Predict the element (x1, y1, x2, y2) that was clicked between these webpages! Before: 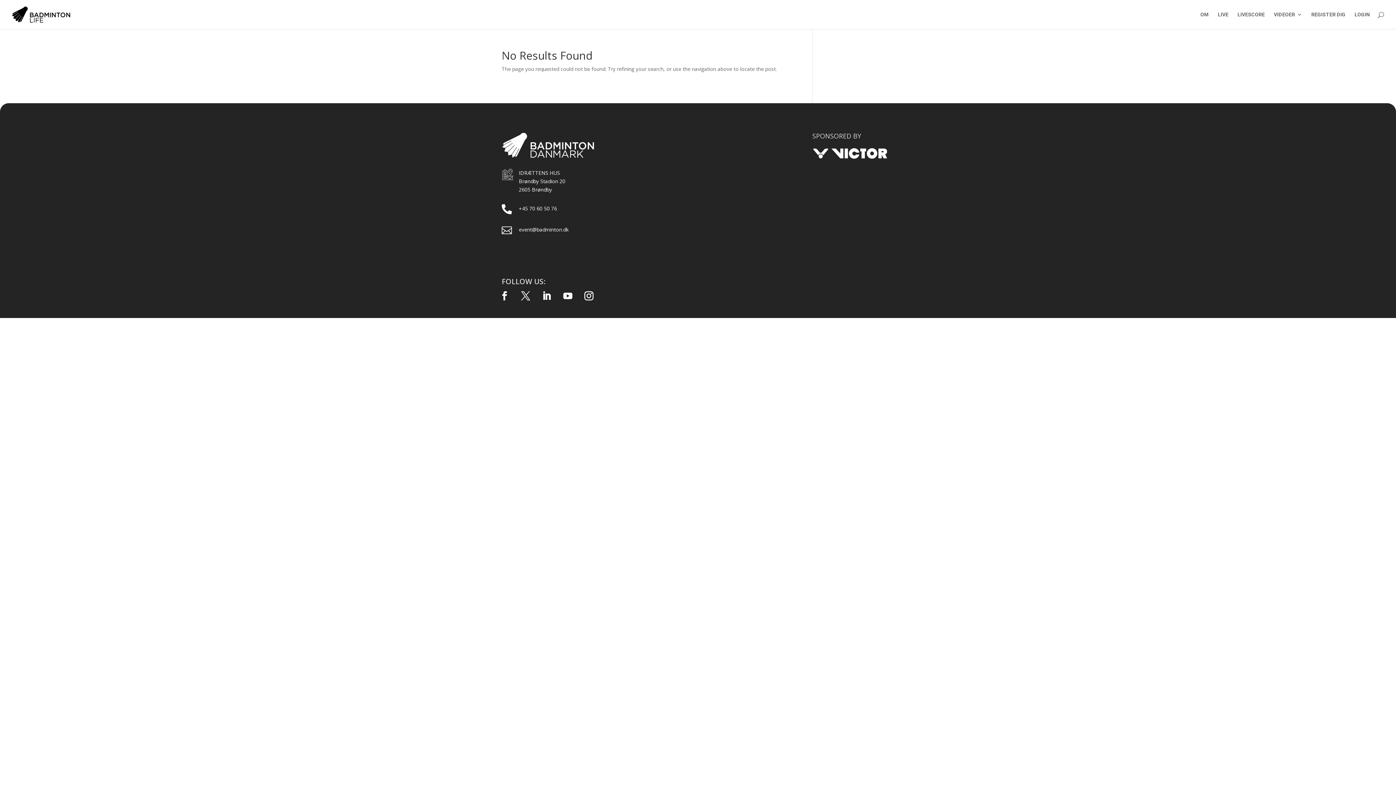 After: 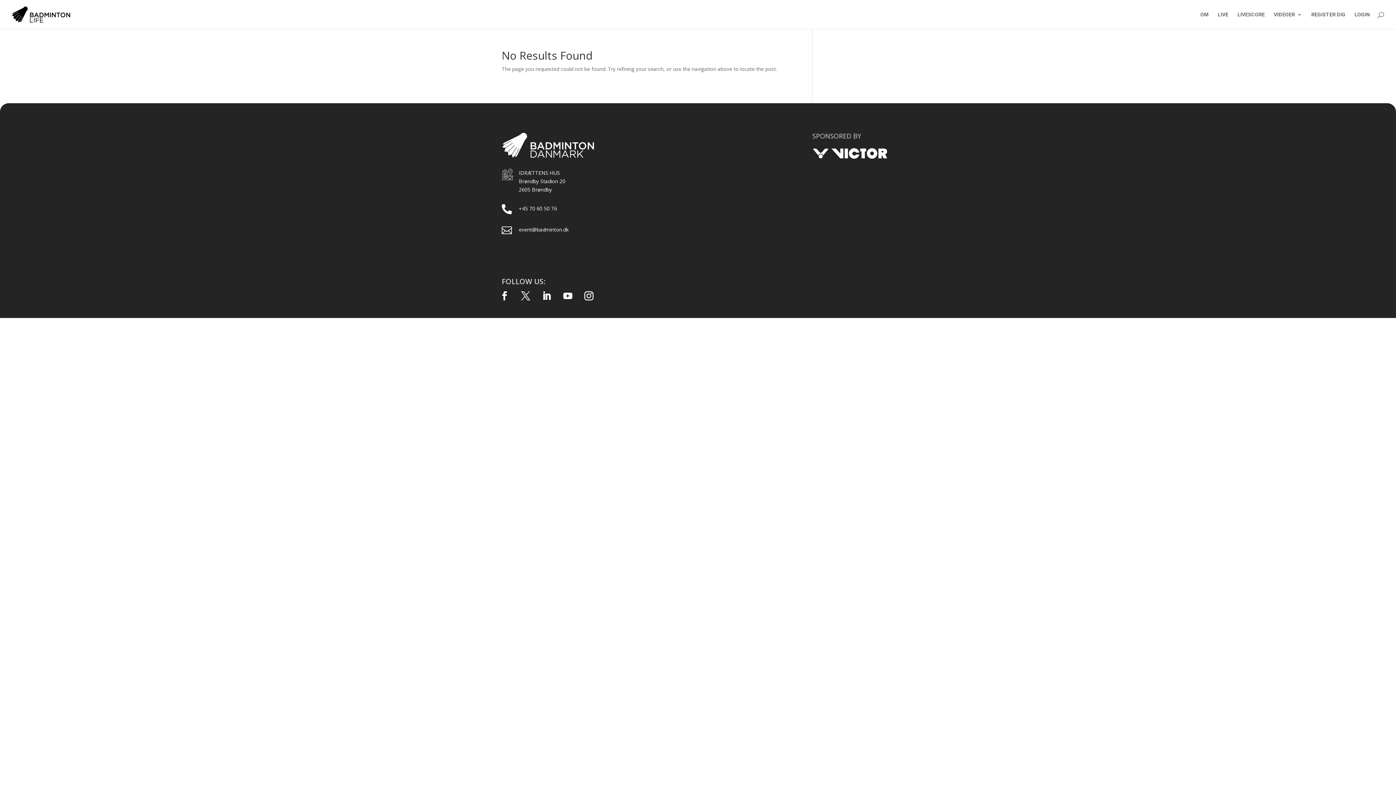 Action: label: event@badminton.dk bbox: (518, 226, 568, 233)